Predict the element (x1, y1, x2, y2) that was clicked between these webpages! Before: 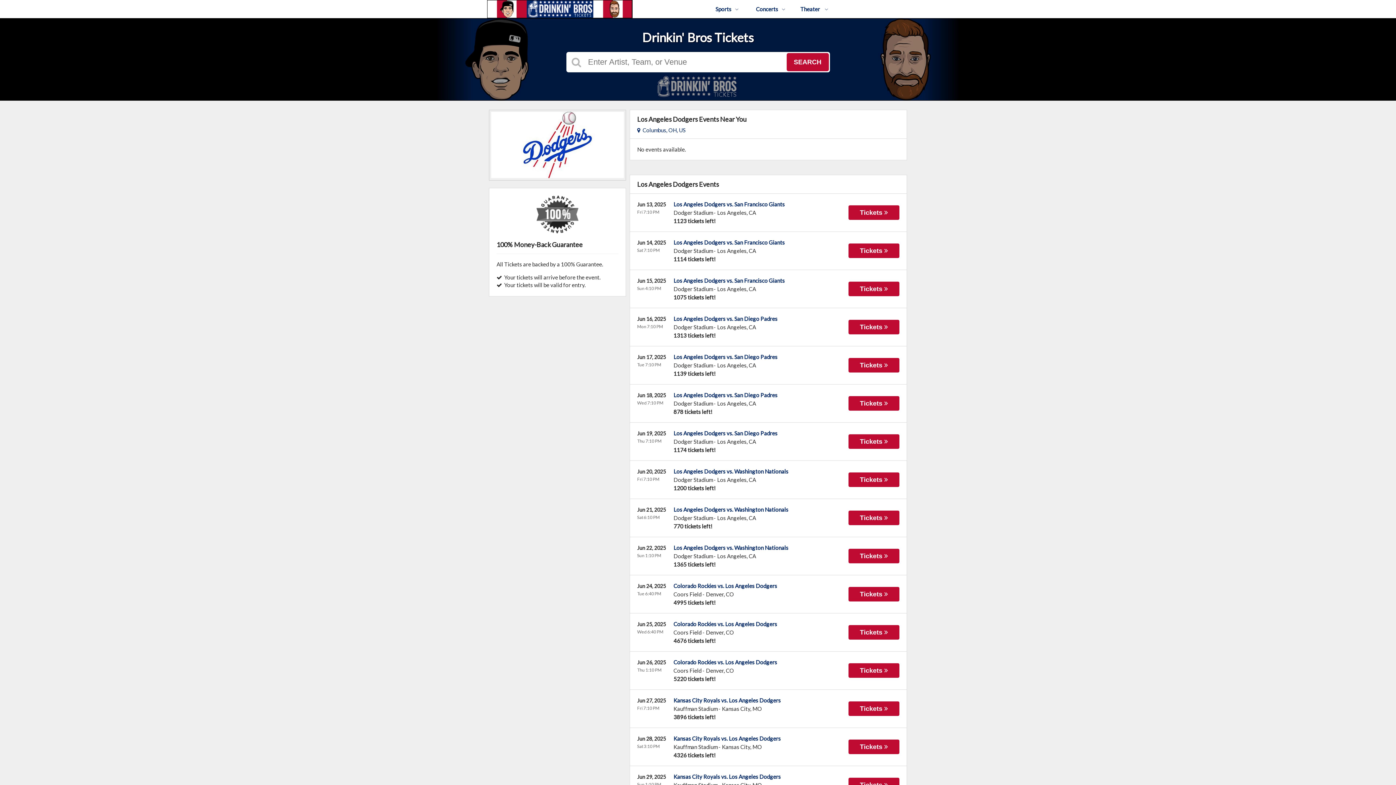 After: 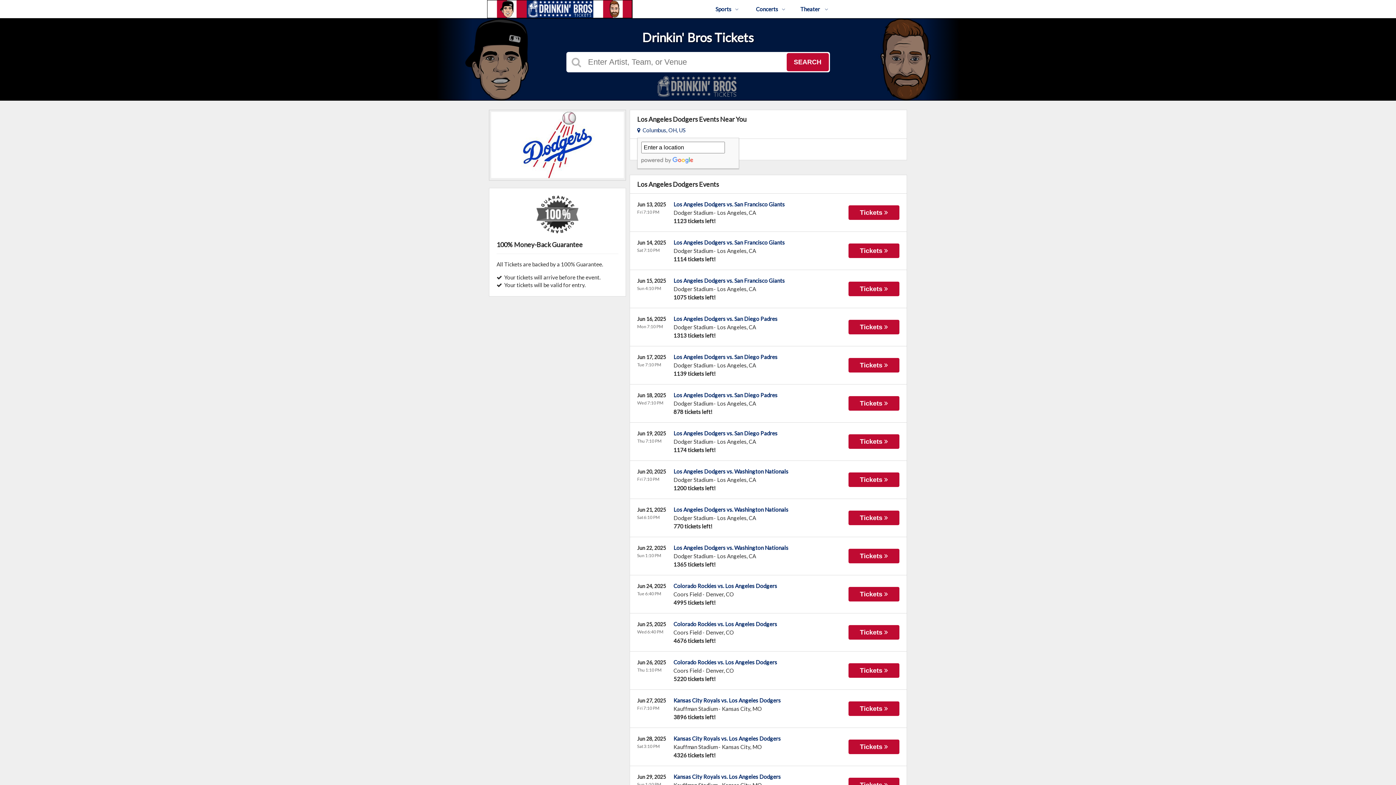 Action: bbox: (637, 126, 685, 133) label:   Columbus, OH, US